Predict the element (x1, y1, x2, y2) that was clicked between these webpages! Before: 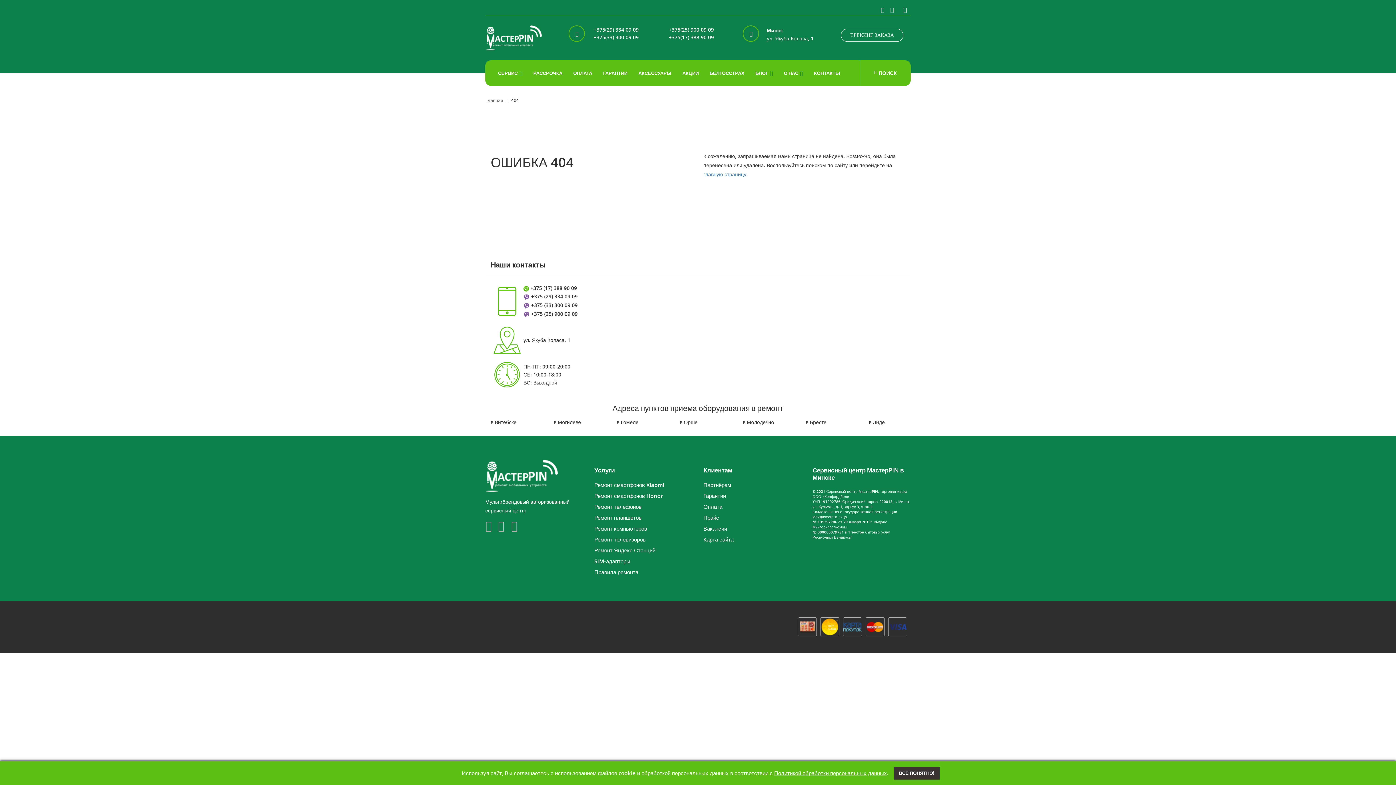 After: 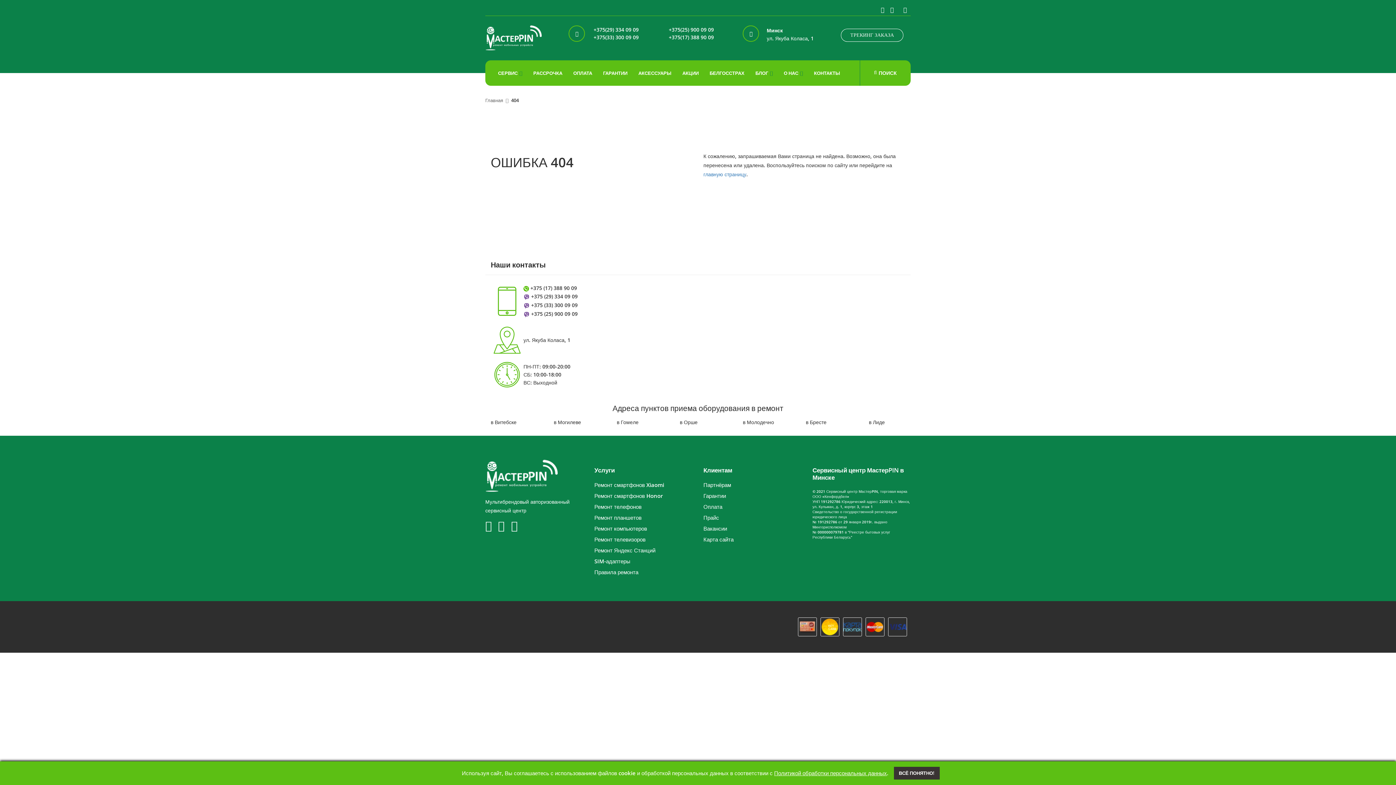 Action: label: +375(33) 300 09 09 bbox: (592, 34, 639, 42)